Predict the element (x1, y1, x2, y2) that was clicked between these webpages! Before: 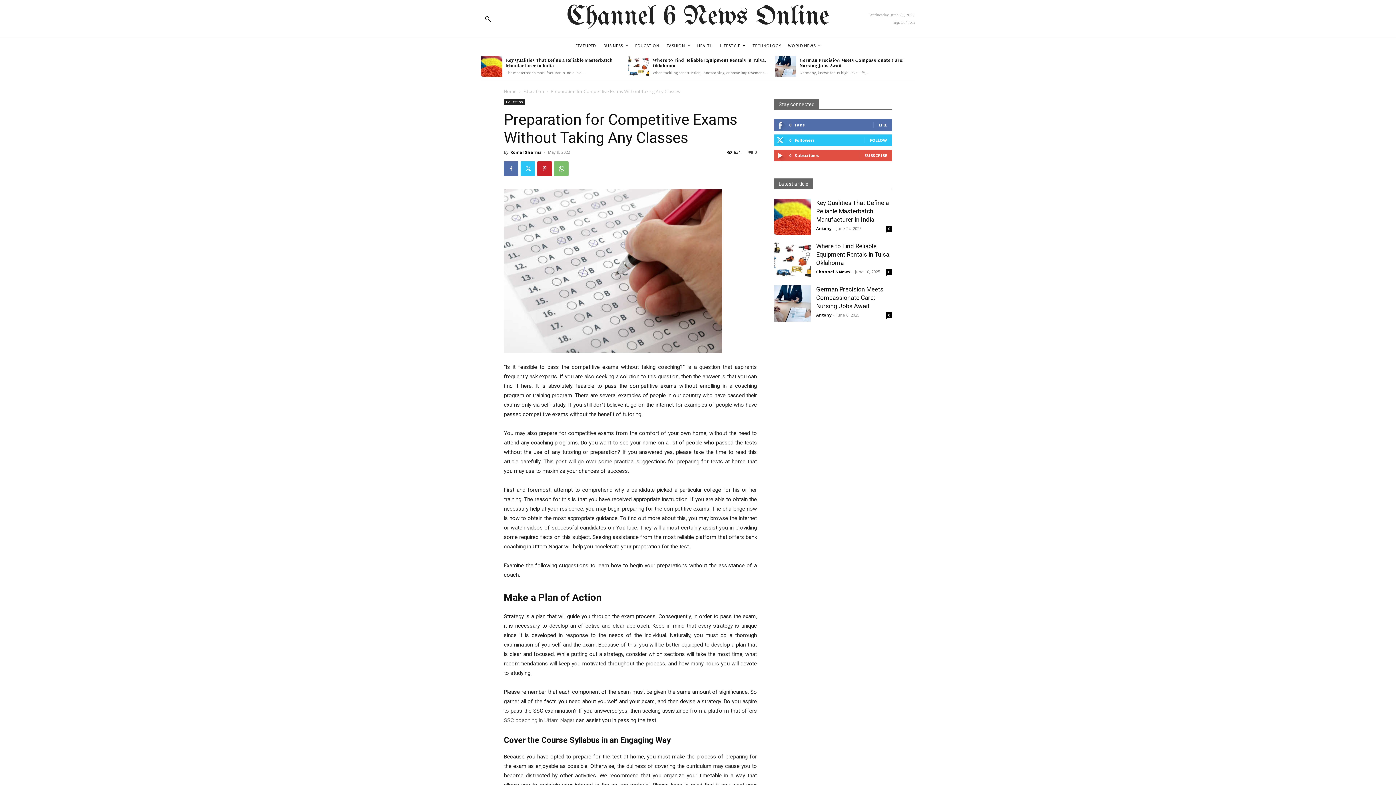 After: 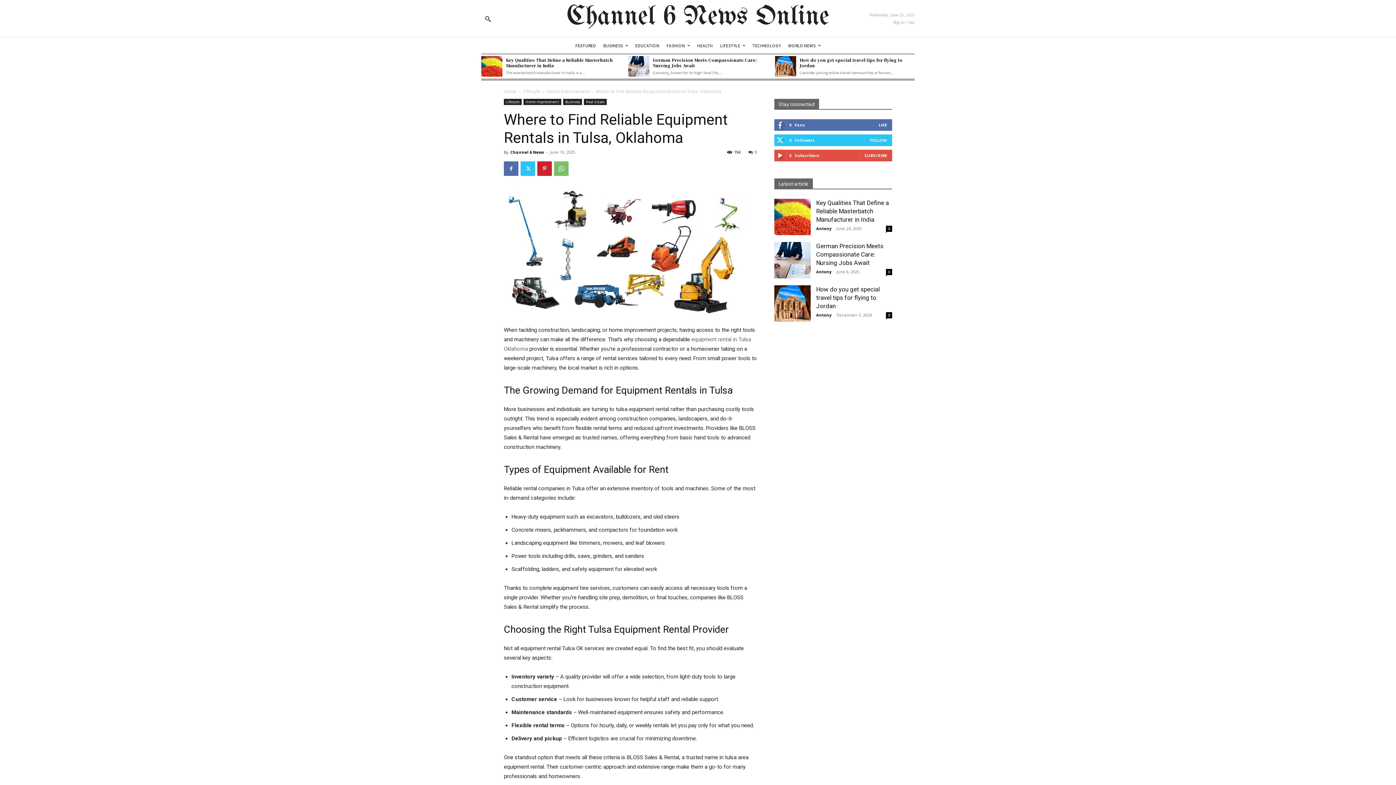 Action: label: Where to Find Reliable Equipment Rentals in Tulsa, Oklahoma bbox: (652, 57, 766, 68)